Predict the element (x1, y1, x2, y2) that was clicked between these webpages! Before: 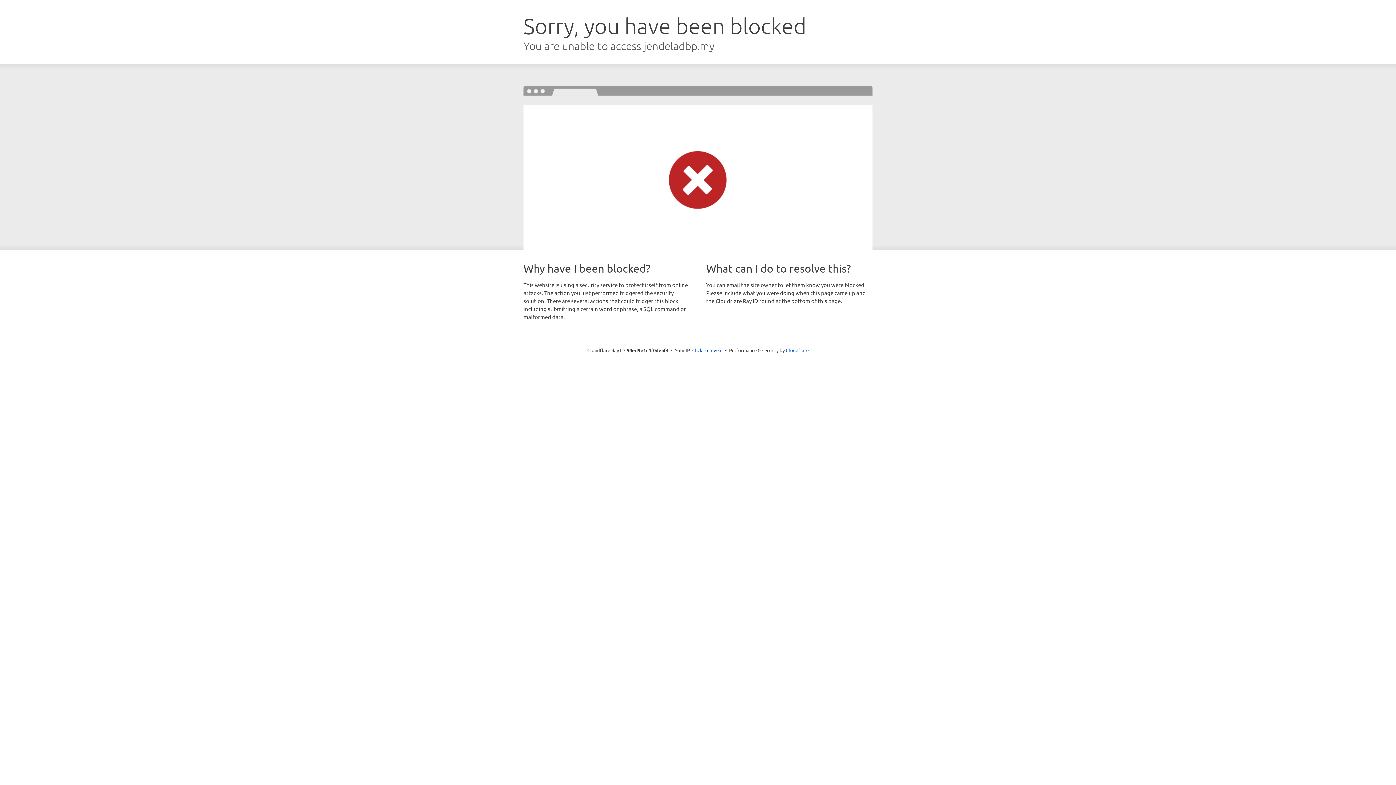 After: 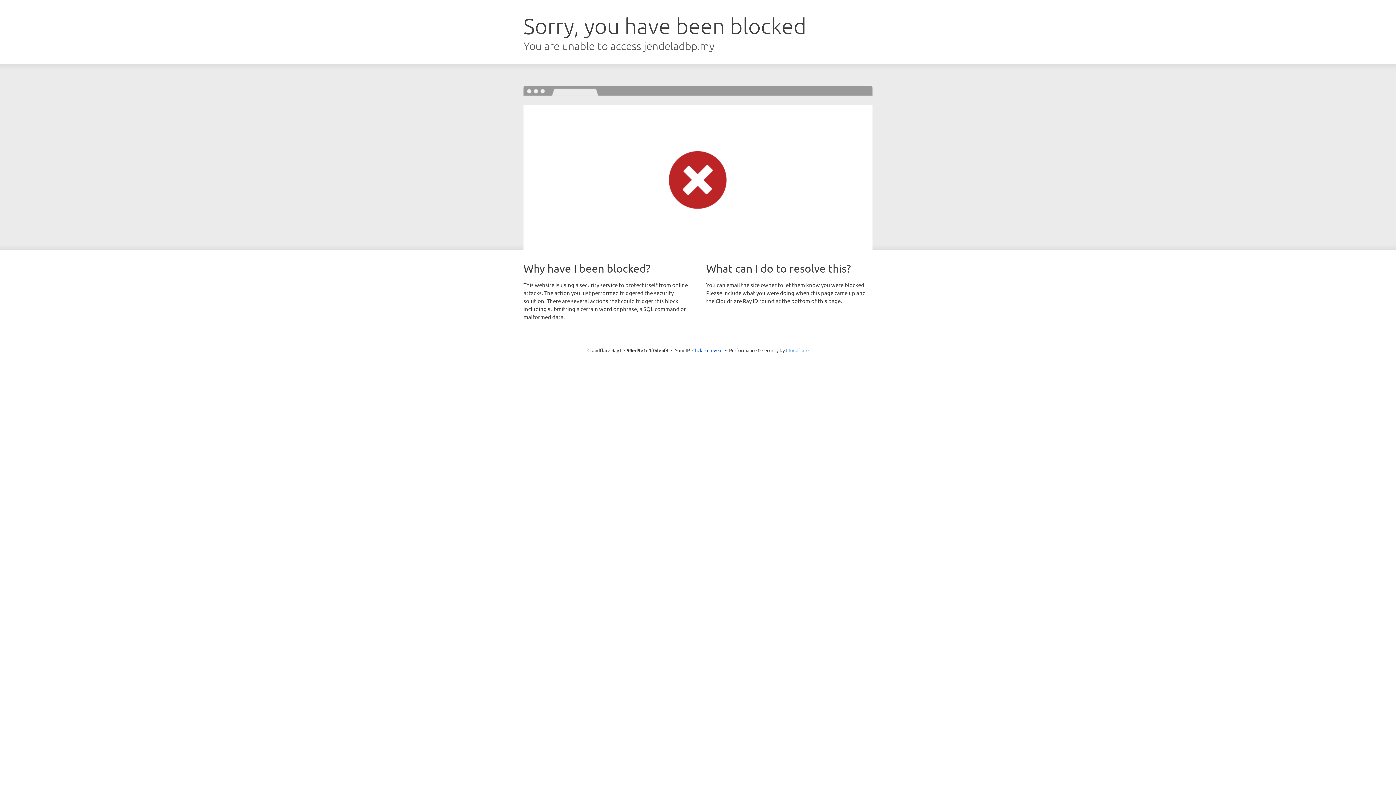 Action: bbox: (786, 347, 808, 353) label: Cloudflare